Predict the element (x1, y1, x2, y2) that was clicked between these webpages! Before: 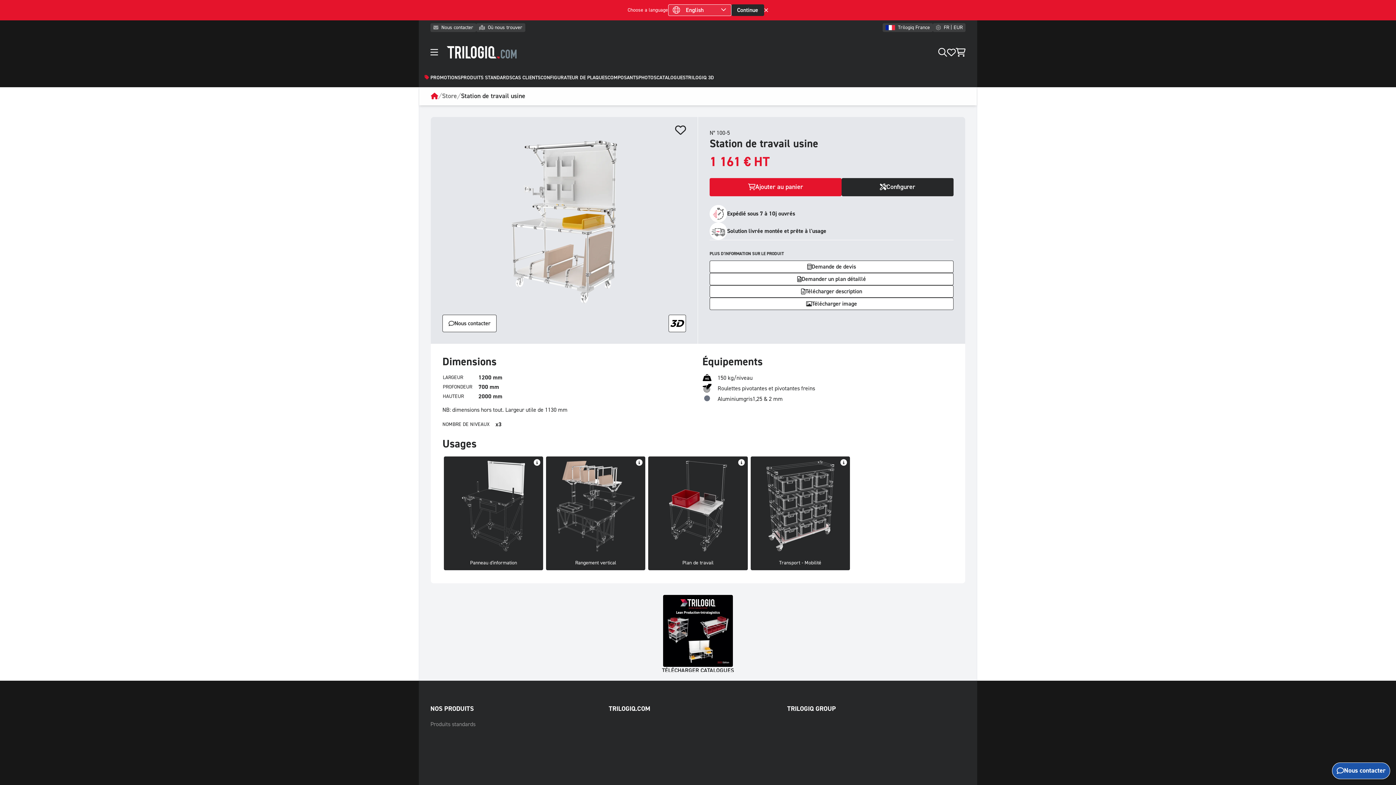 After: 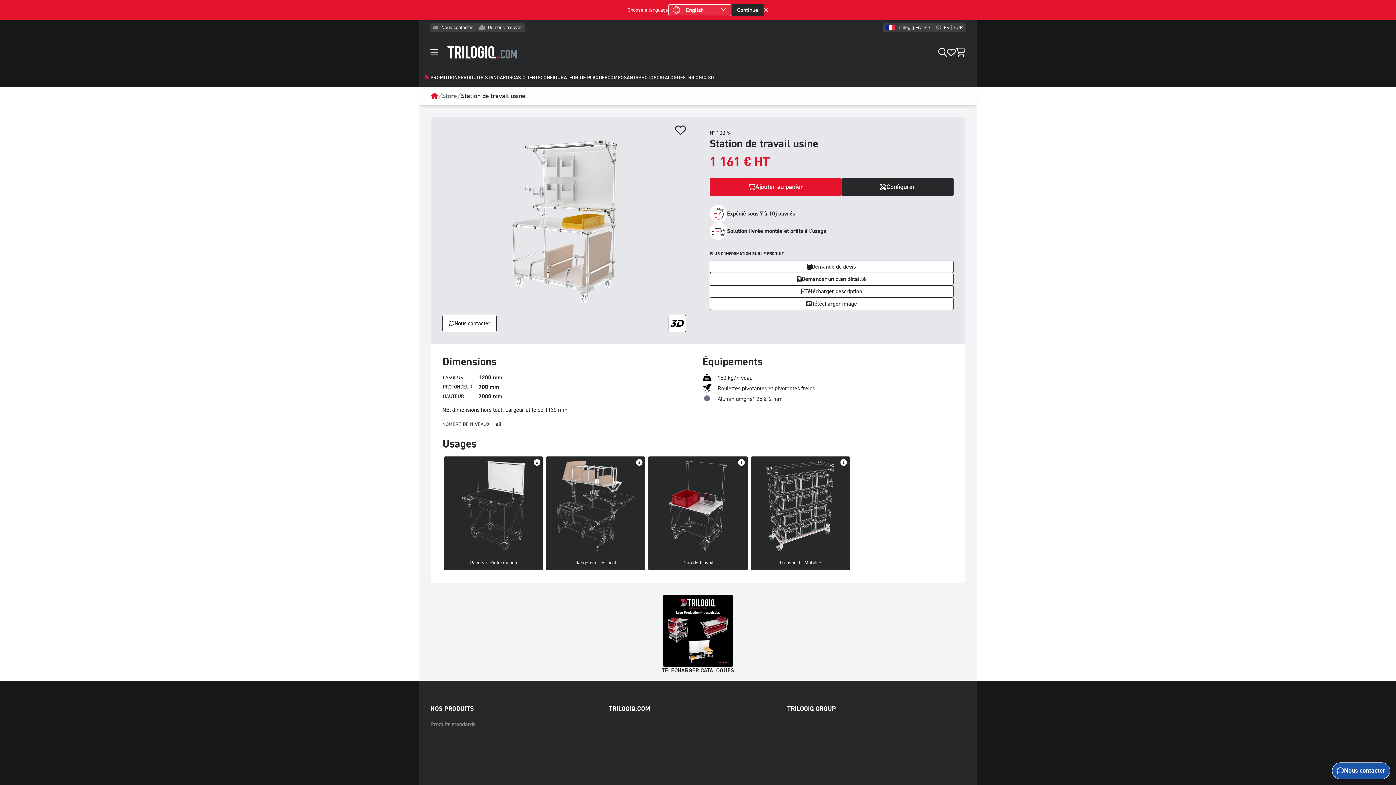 Action: label: Continue bbox: (731, 4, 764, 16)